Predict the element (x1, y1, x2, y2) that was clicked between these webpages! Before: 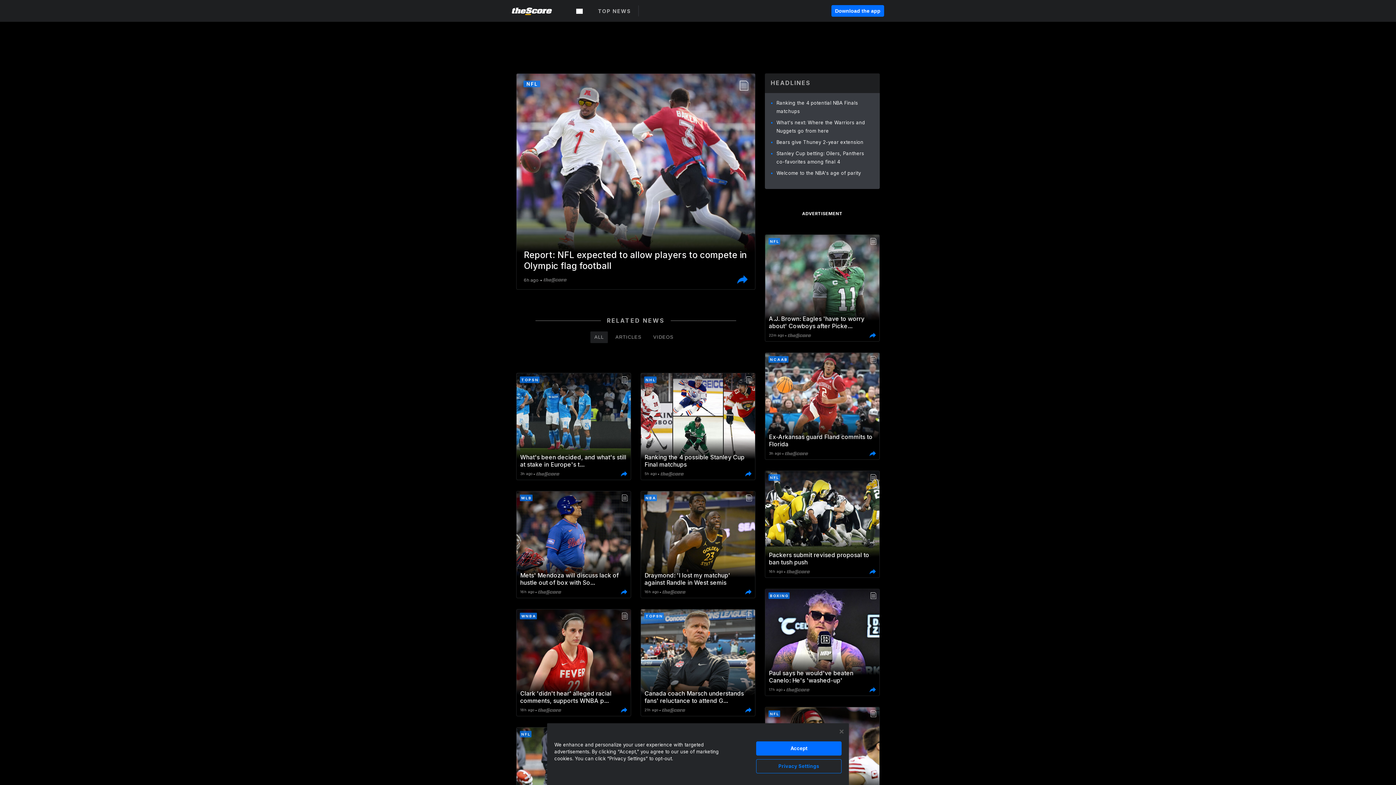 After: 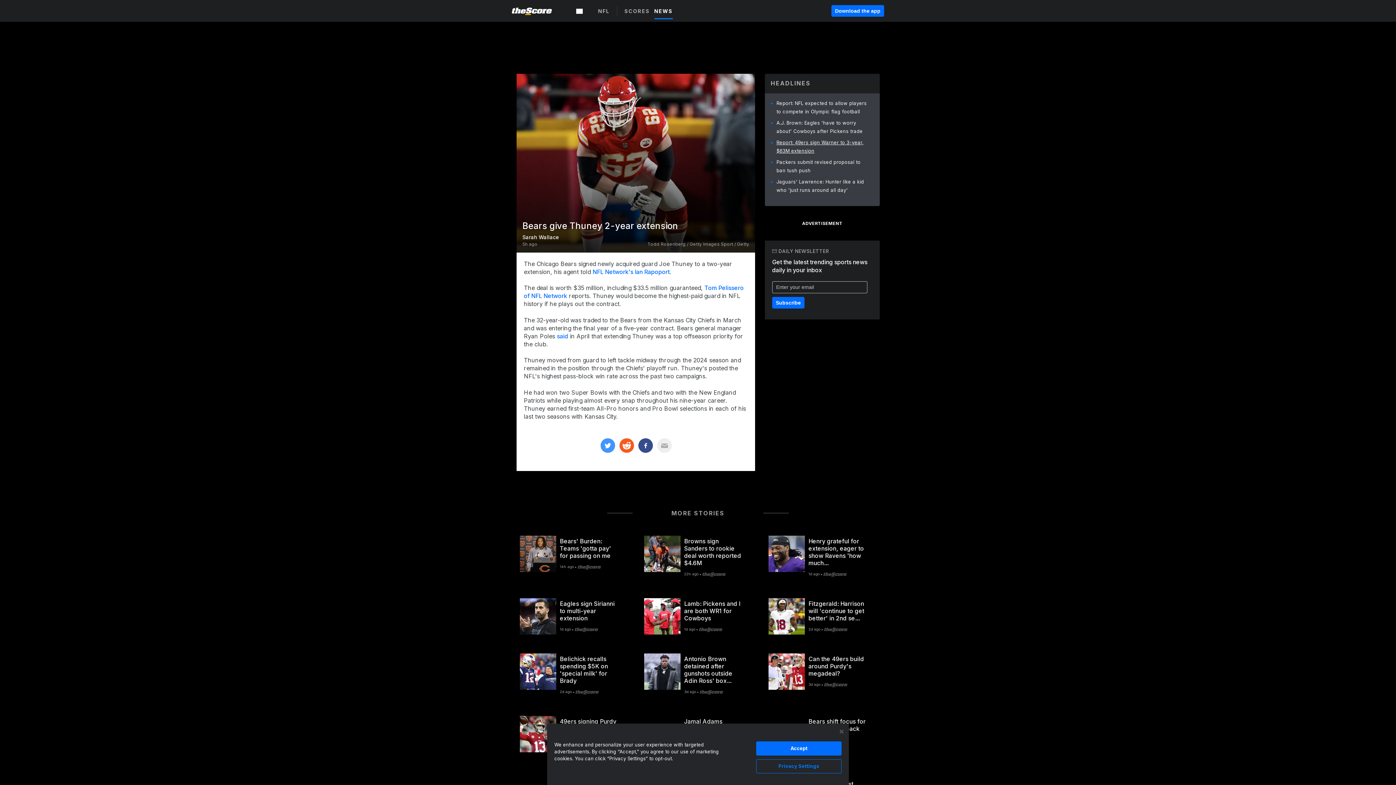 Action: bbox: (776, 139, 863, 145) label: Bears give Thuney 2-year extension